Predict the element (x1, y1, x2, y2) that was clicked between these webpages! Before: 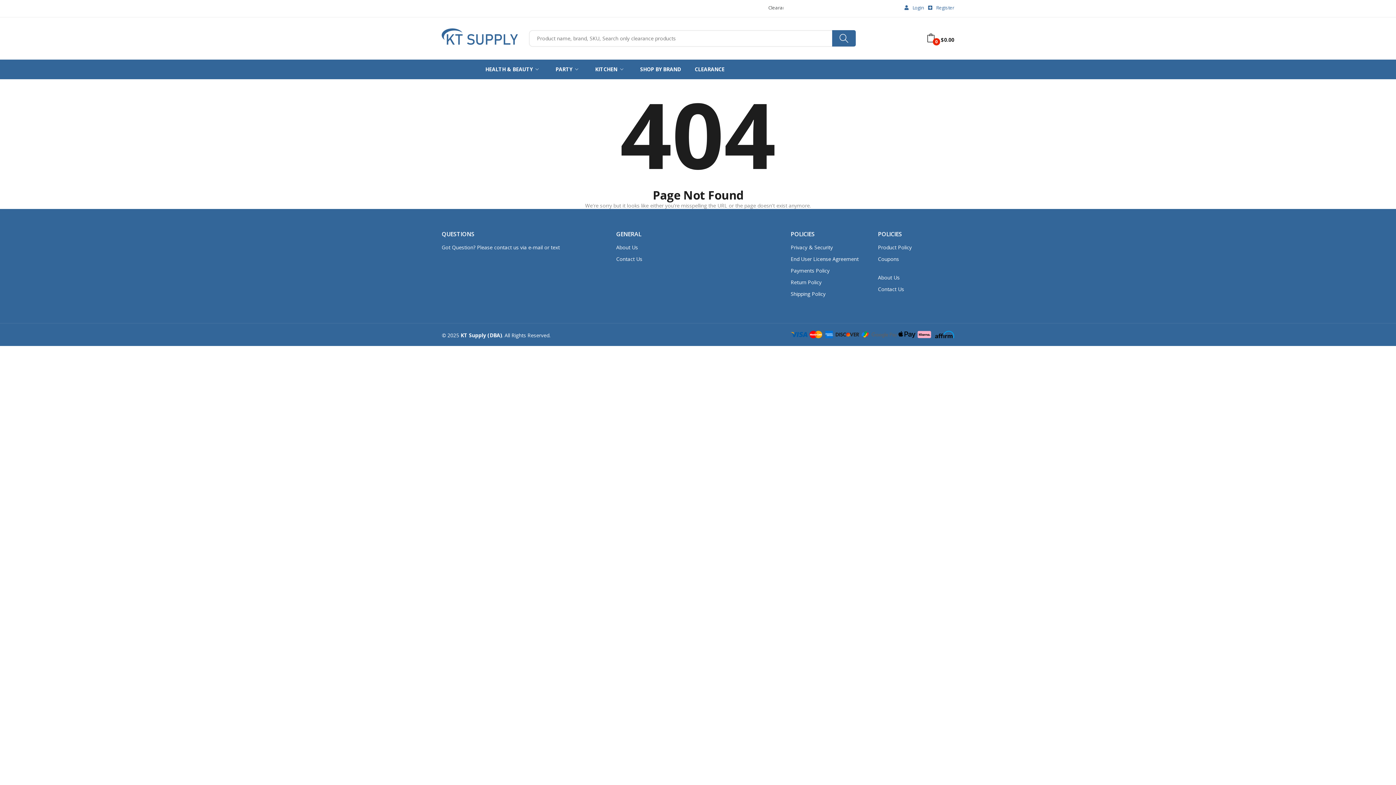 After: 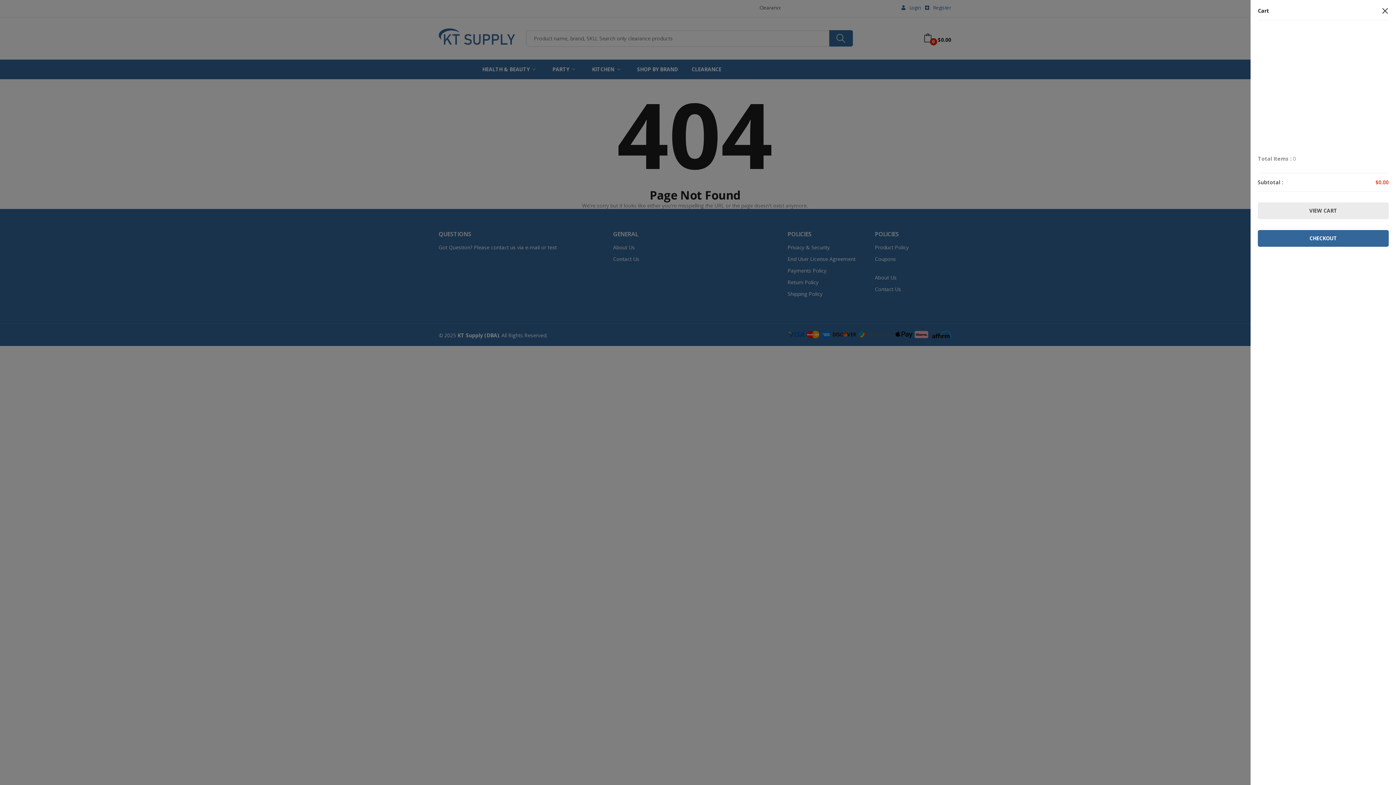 Action: label: $0.00 bbox: (926, 32, 954, 44)